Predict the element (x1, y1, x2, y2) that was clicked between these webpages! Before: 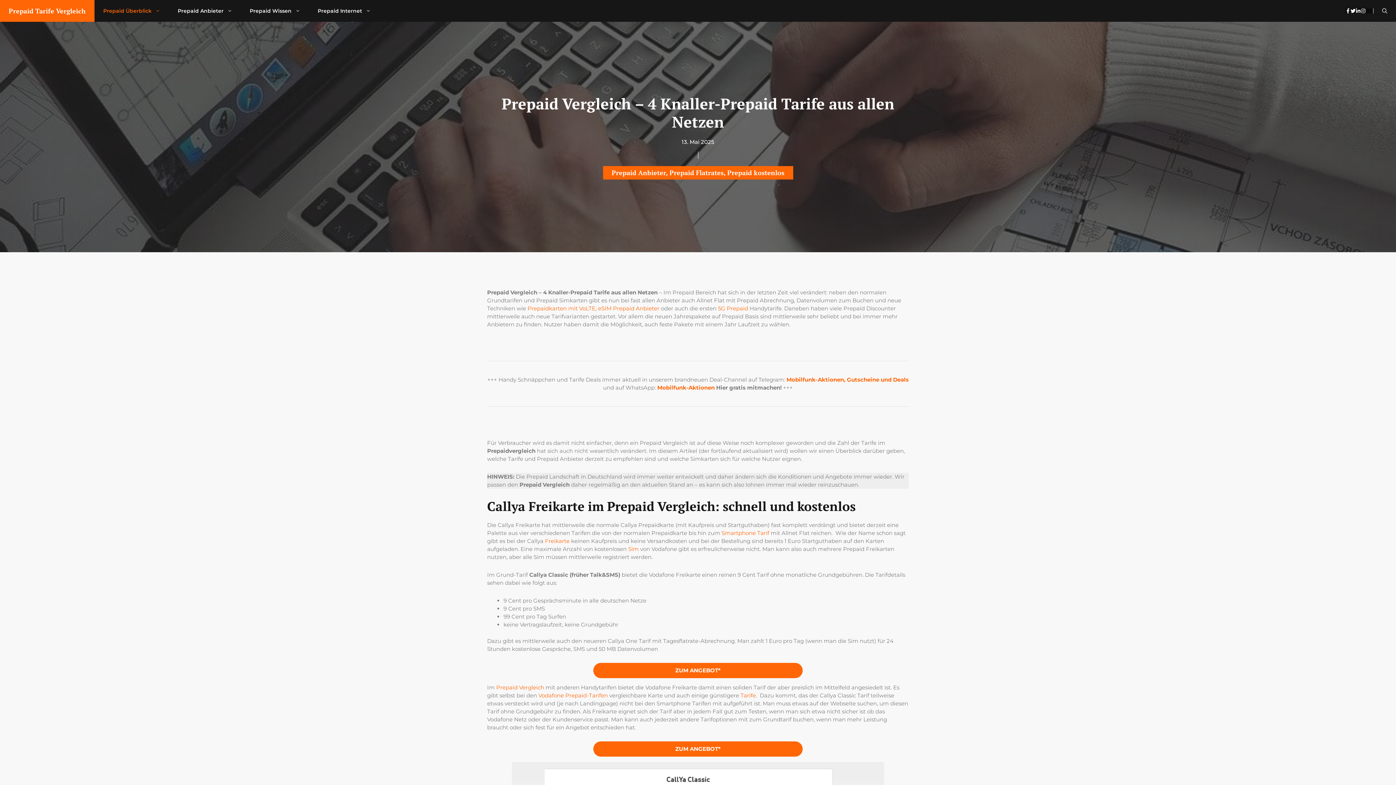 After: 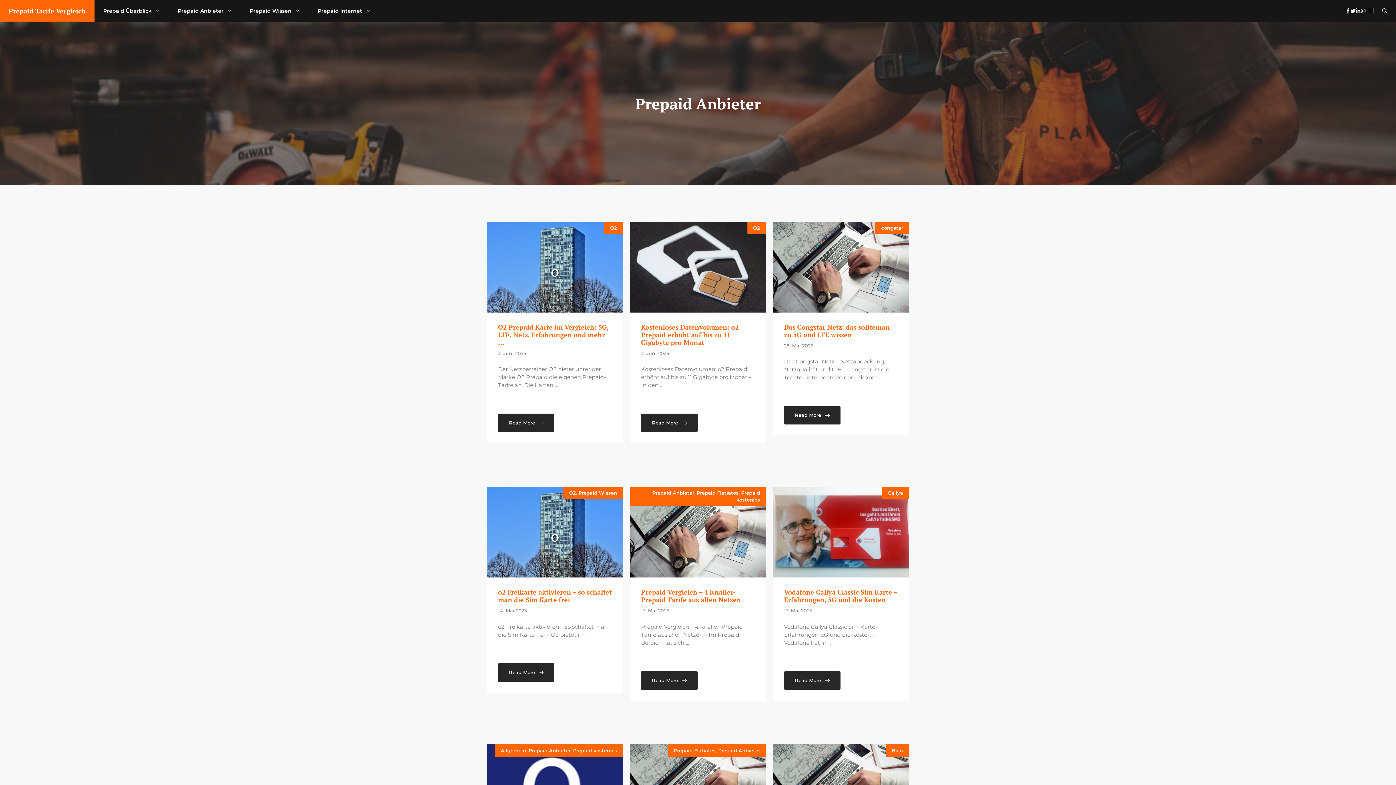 Action: label: Prepaid Anbieter bbox: (611, 168, 666, 177)